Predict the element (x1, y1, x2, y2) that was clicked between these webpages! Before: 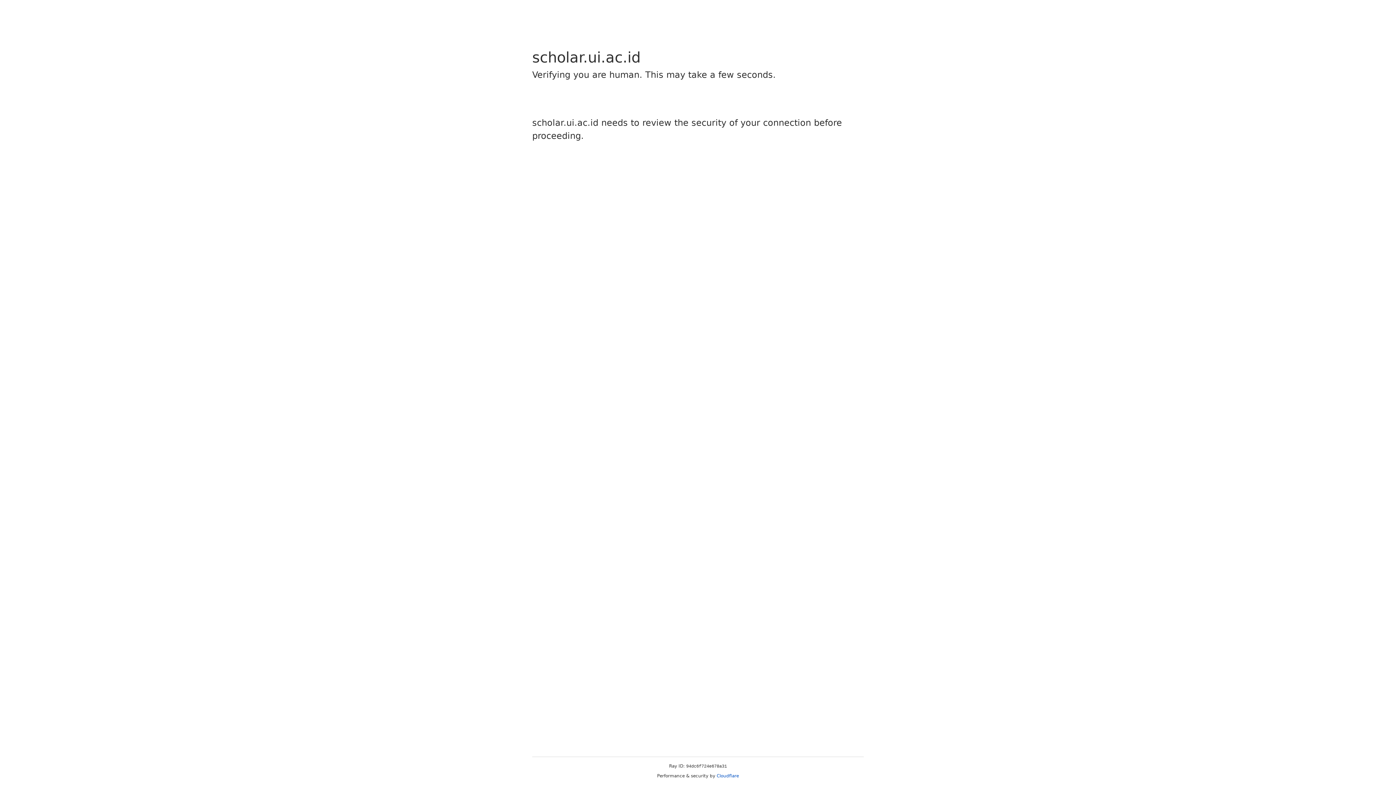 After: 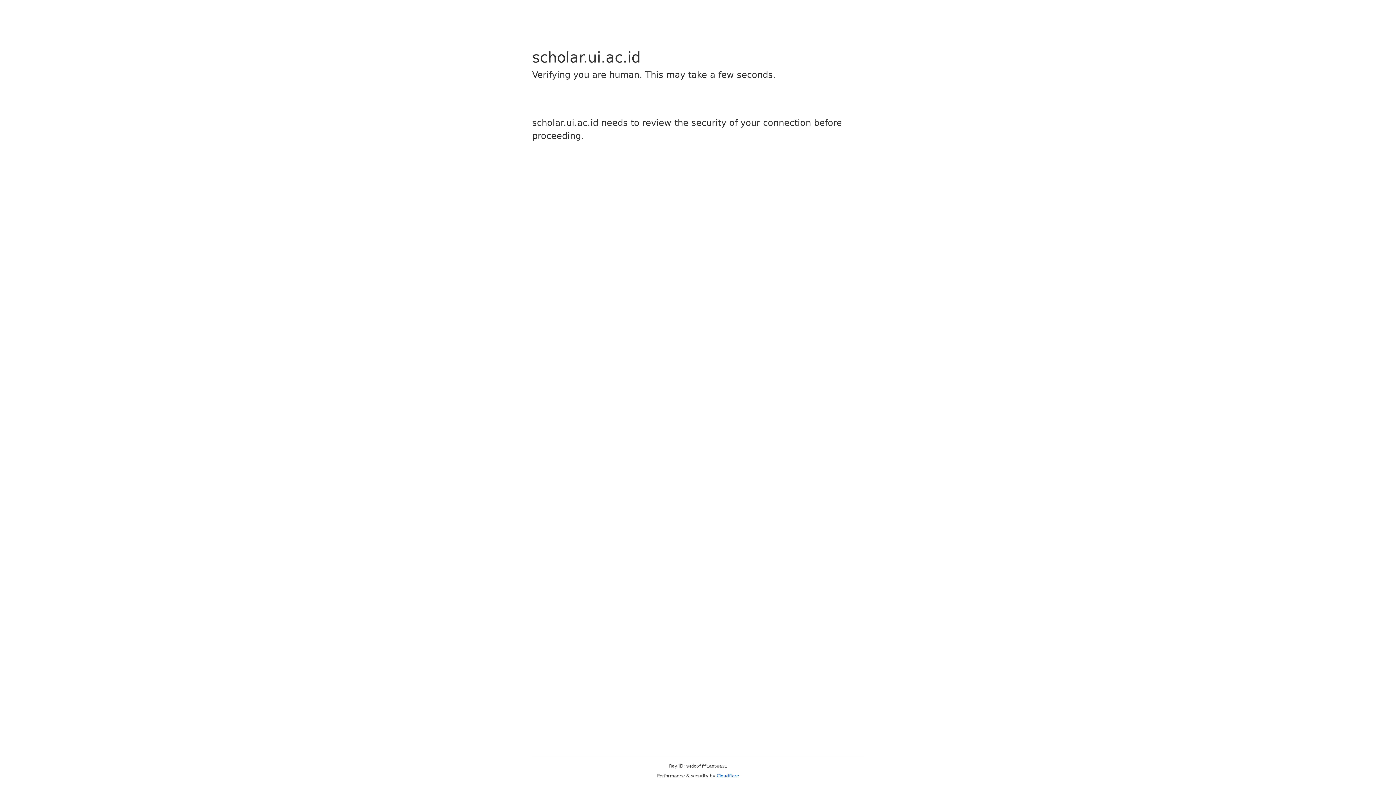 Action: bbox: (716, 773, 739, 778) label: Cloudflare